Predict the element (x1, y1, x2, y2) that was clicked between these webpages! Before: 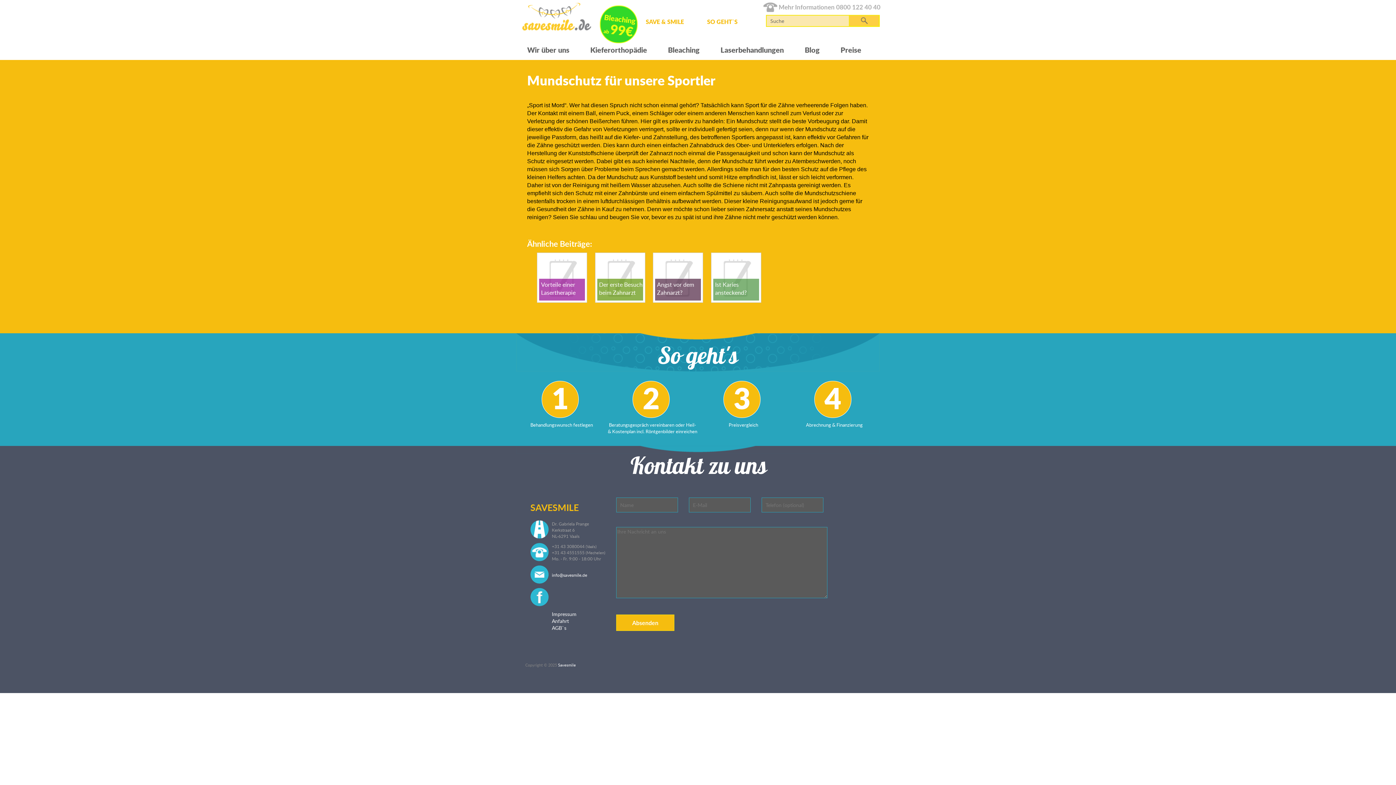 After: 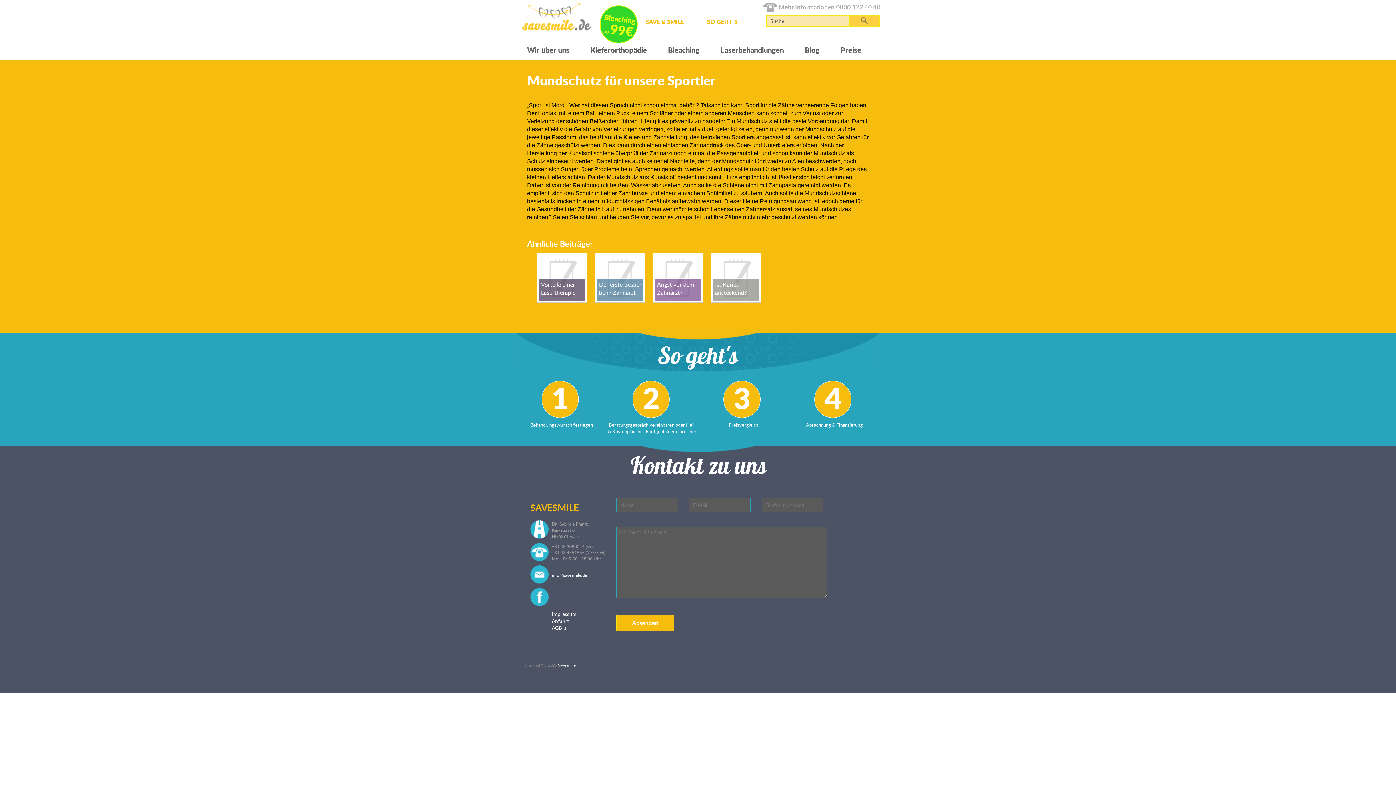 Action: label: Savesmile bbox: (558, 662, 576, 668)